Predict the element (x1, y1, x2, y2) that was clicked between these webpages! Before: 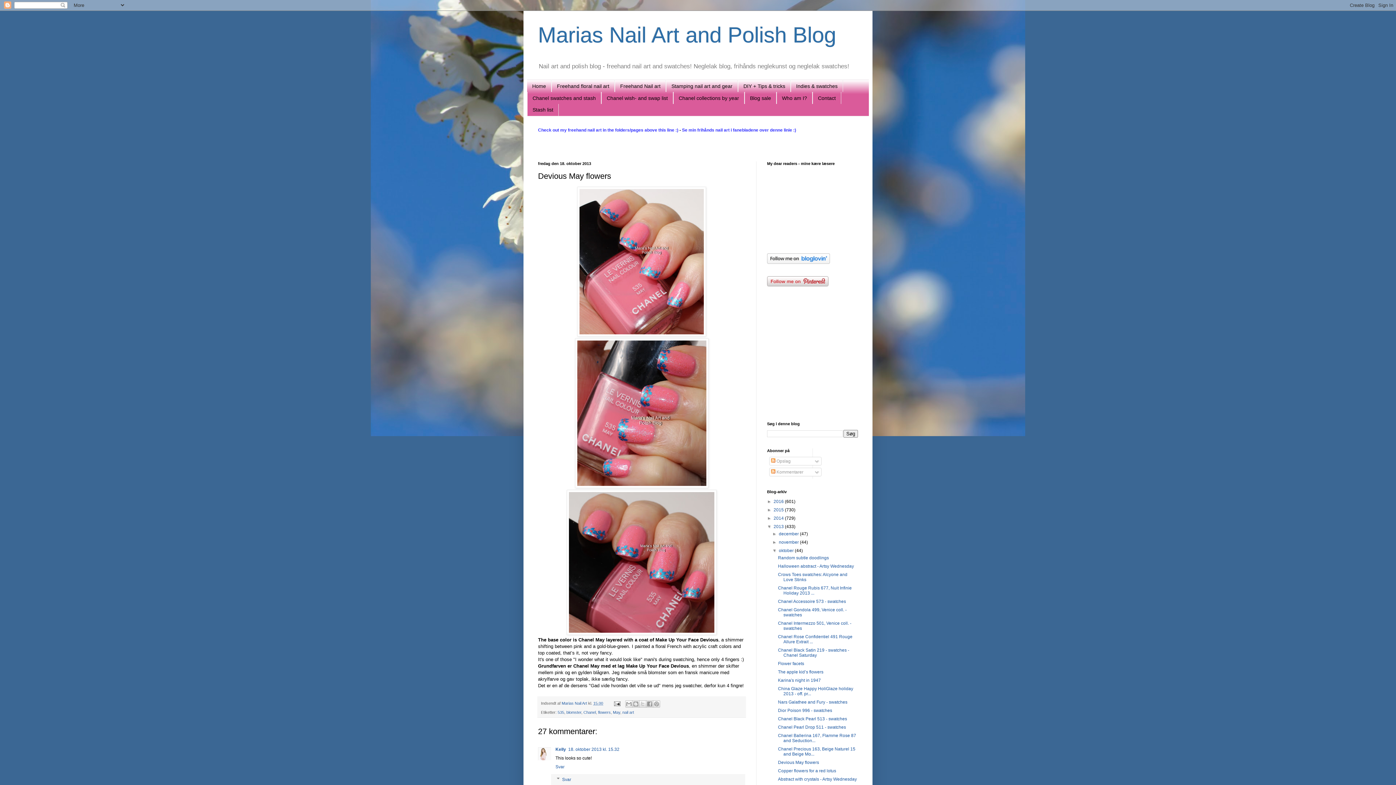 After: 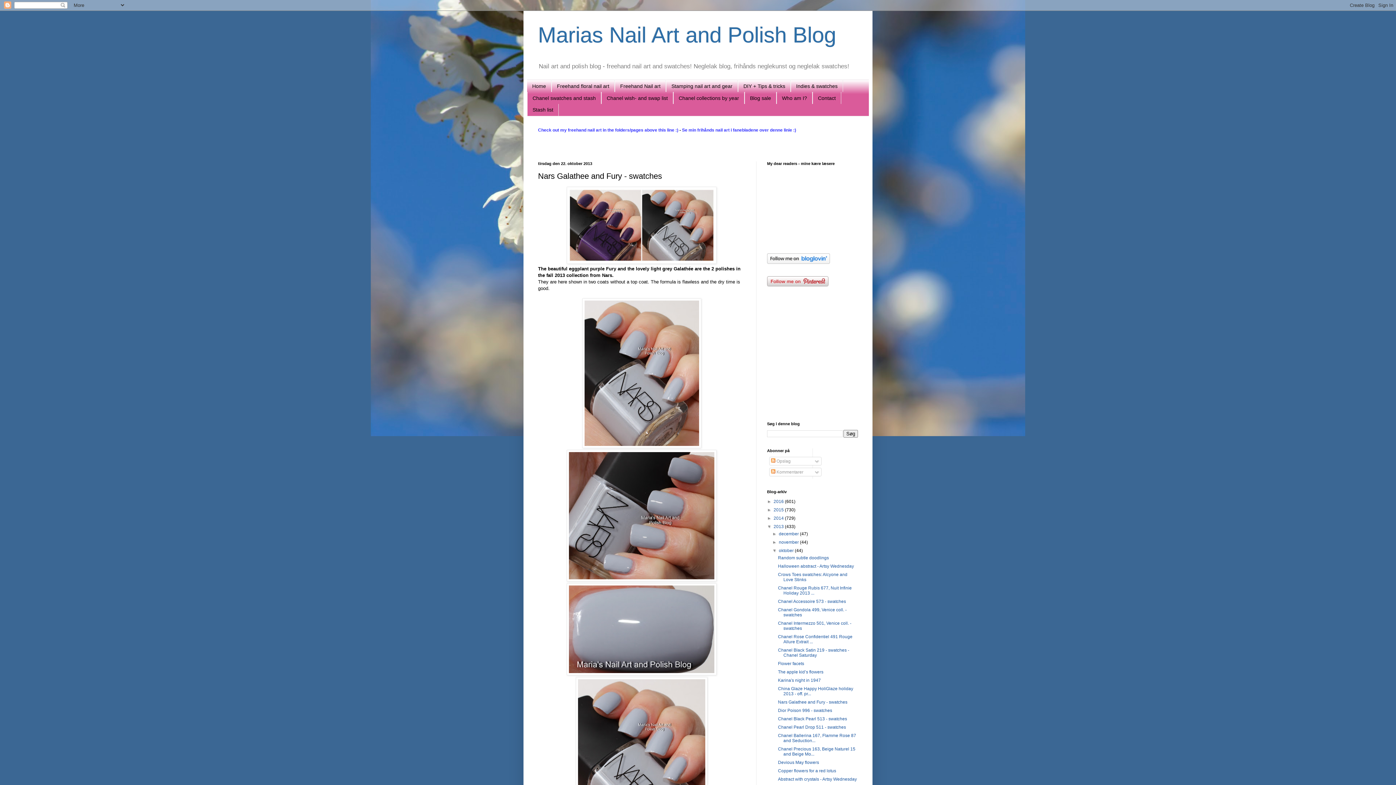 Action: bbox: (778, 699, 847, 704) label: Nars Galathee and Fury - swatches